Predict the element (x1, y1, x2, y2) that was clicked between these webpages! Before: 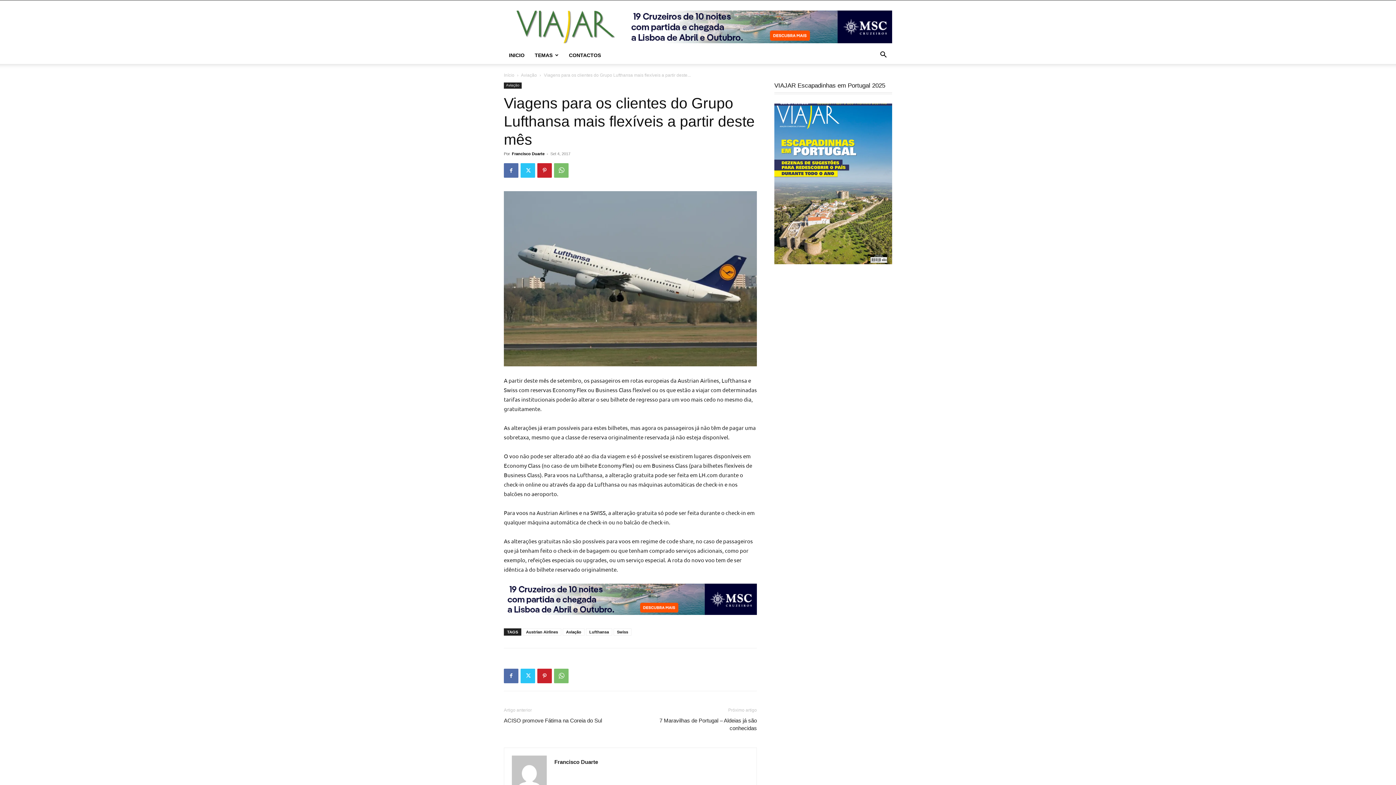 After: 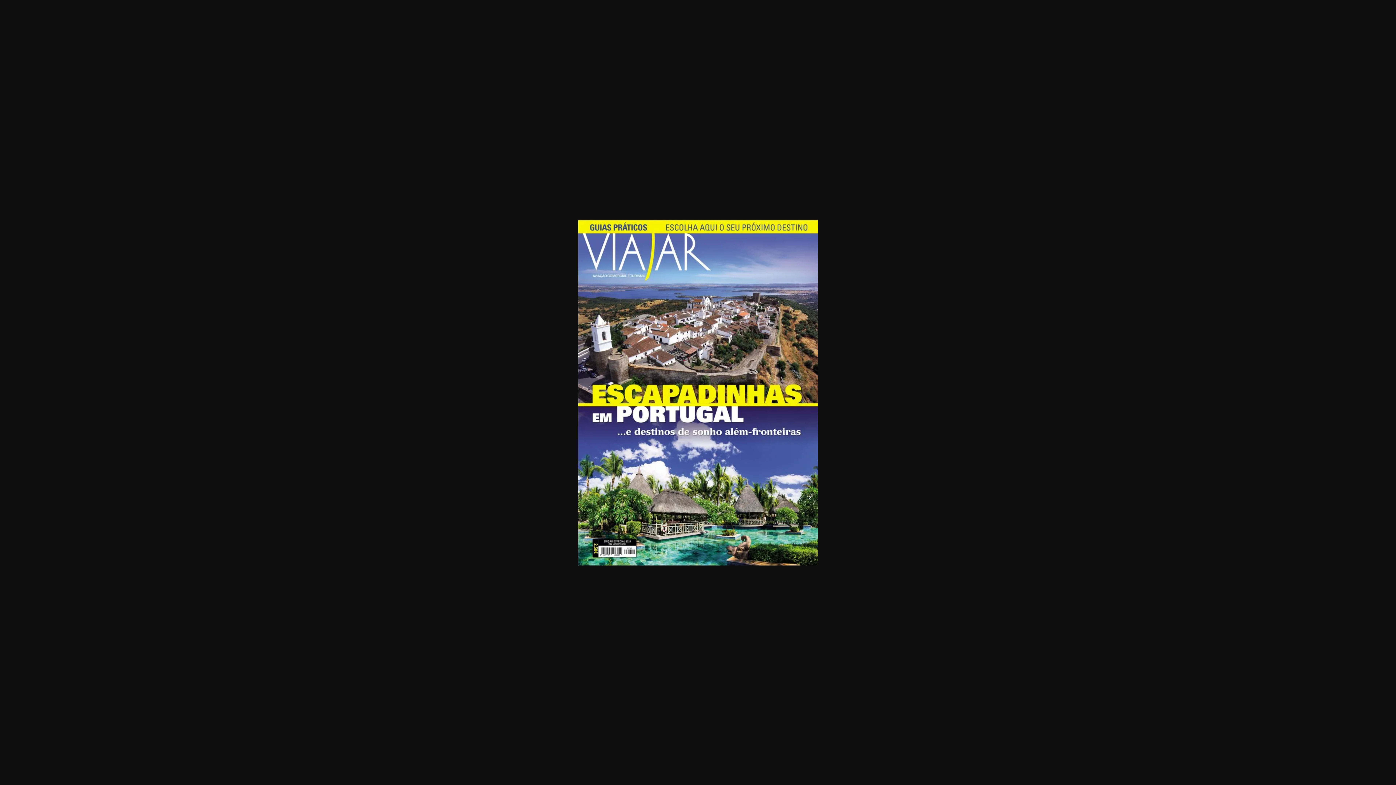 Action: bbox: (774, 103, 892, 264)